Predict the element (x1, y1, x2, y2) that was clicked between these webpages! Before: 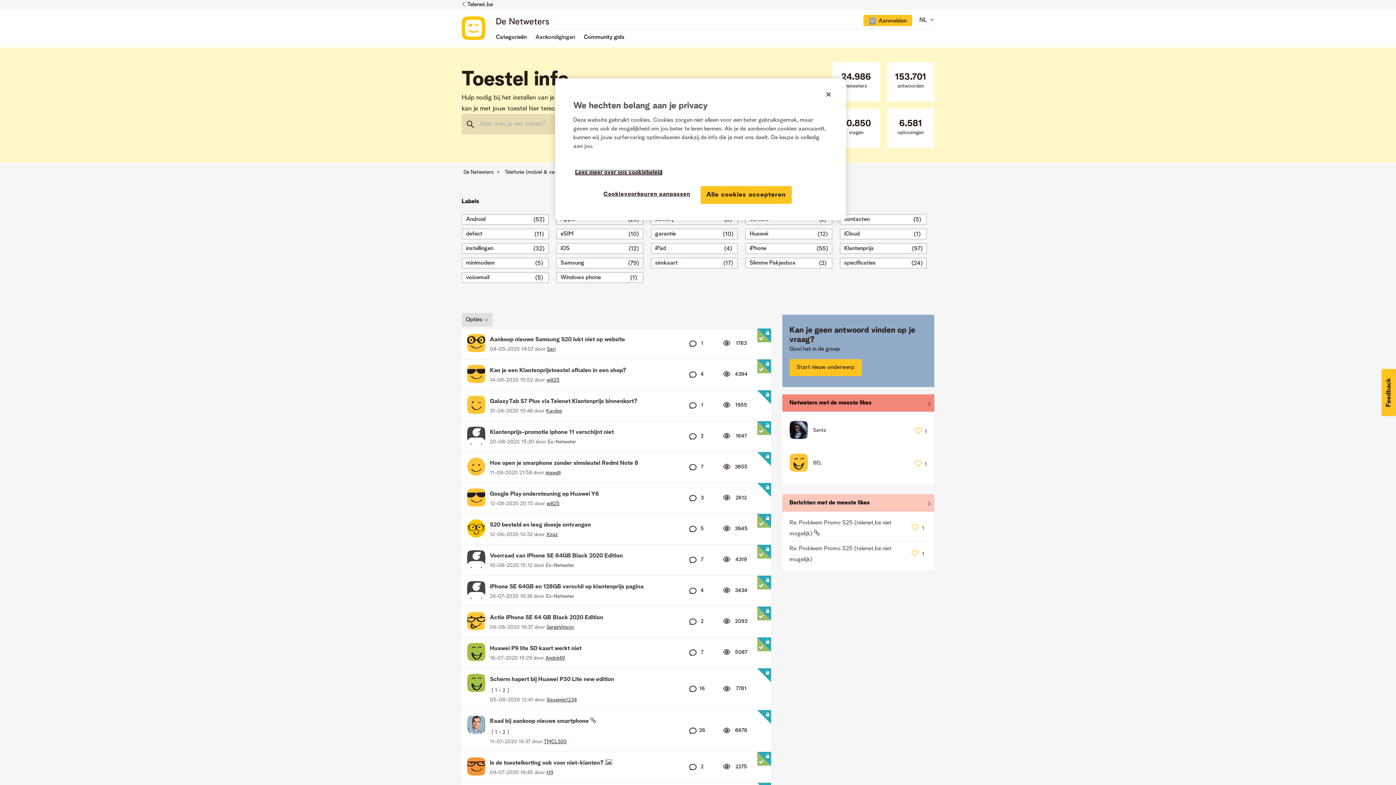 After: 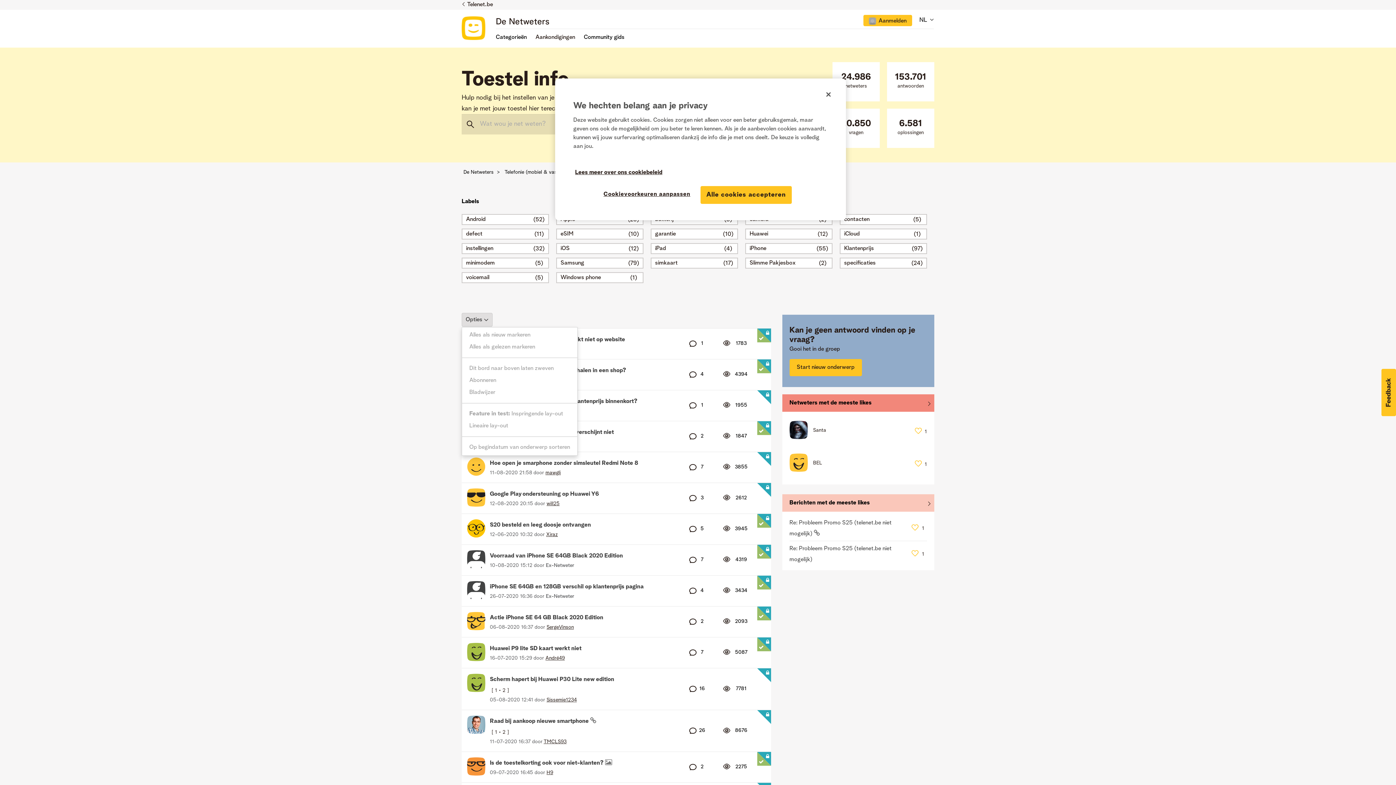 Action: bbox: (461, 312, 492, 326) label: Opties